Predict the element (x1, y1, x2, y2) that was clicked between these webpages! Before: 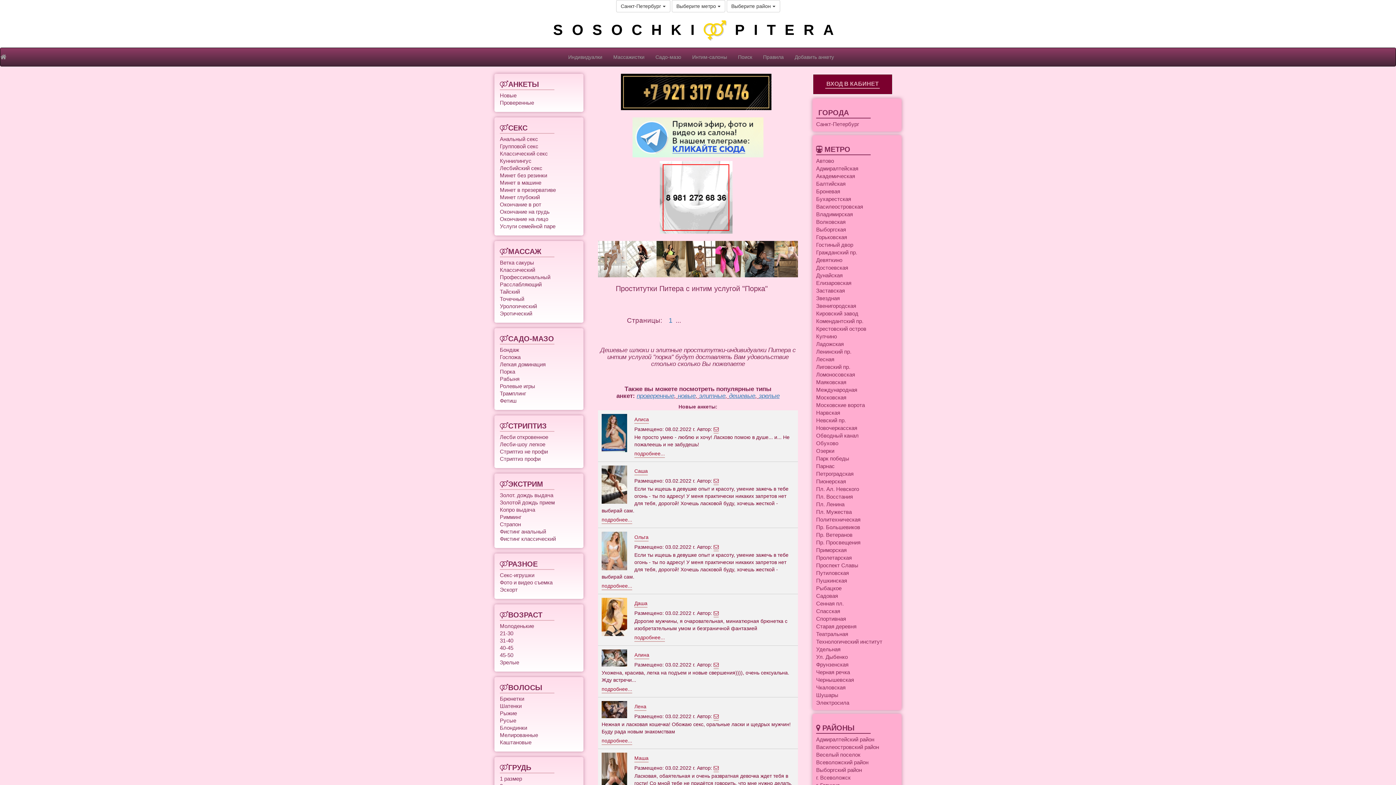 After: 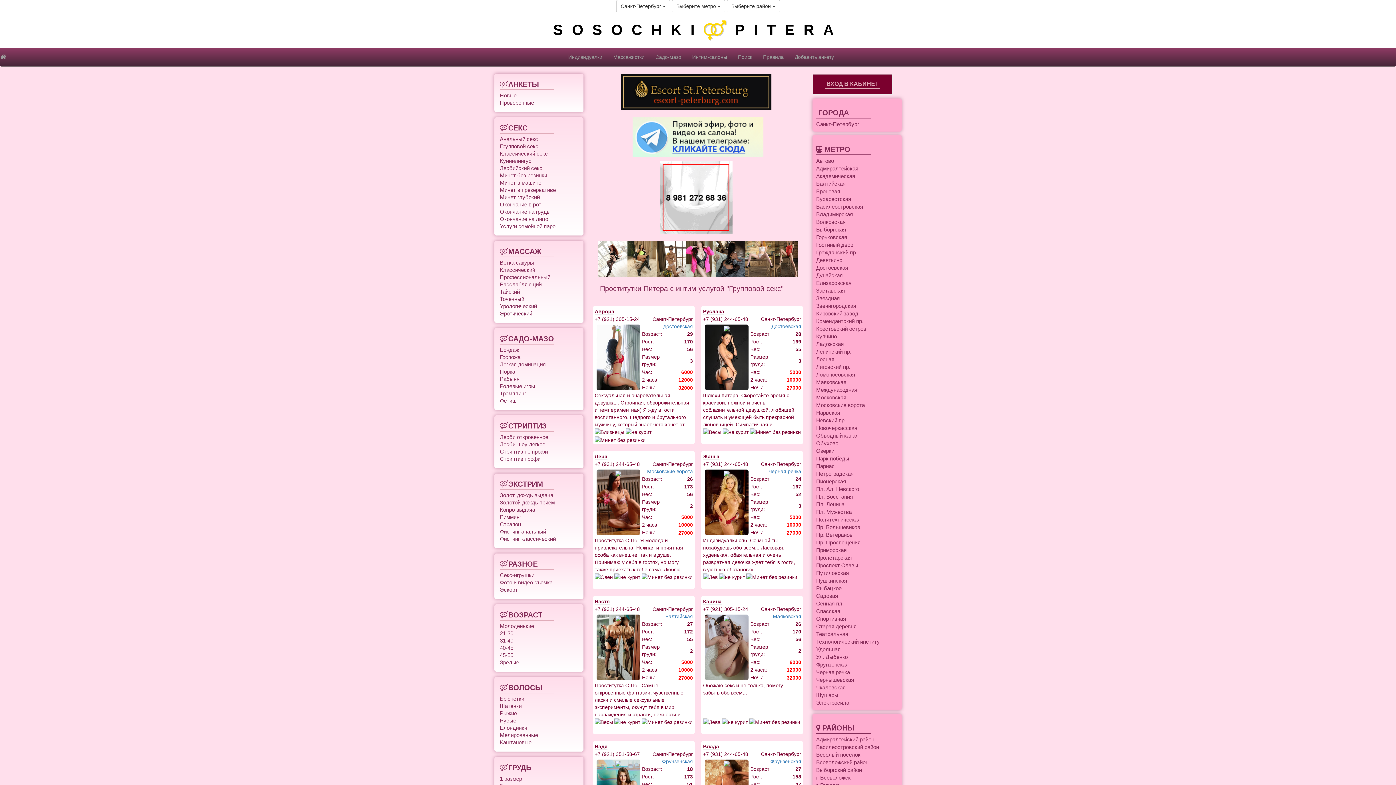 Action: bbox: (500, 142, 538, 149) label: Групповой секс